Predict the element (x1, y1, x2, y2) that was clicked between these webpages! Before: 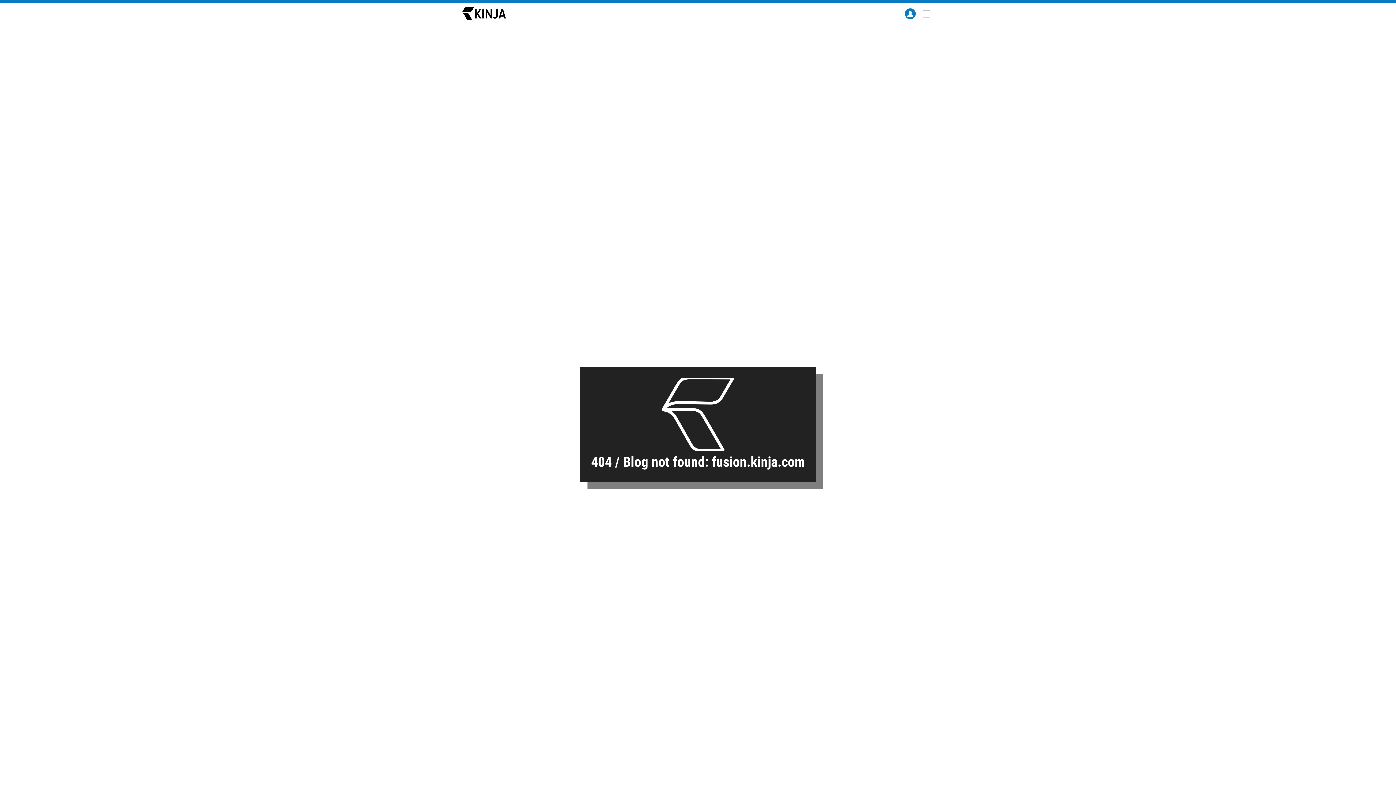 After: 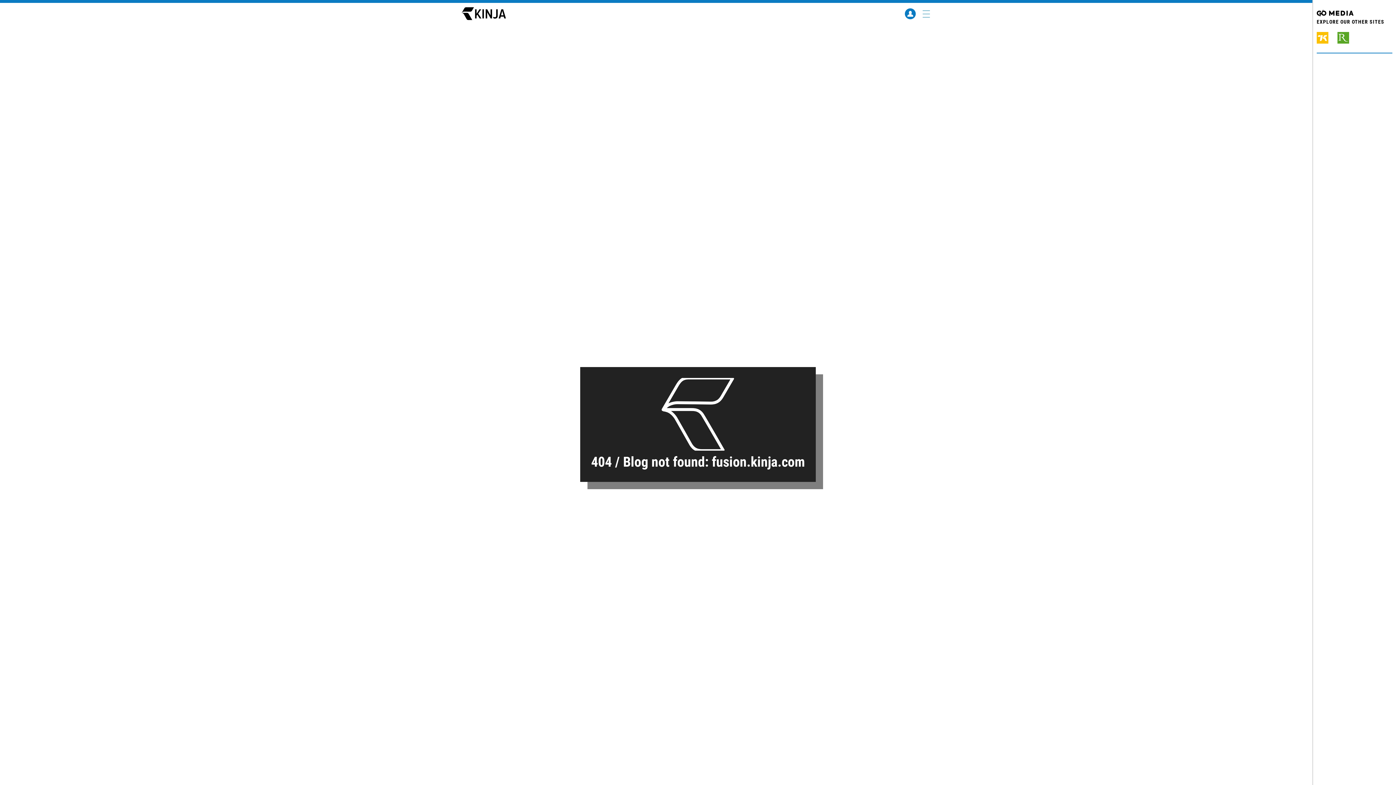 Action: bbox: (918, 5, 934, 21)